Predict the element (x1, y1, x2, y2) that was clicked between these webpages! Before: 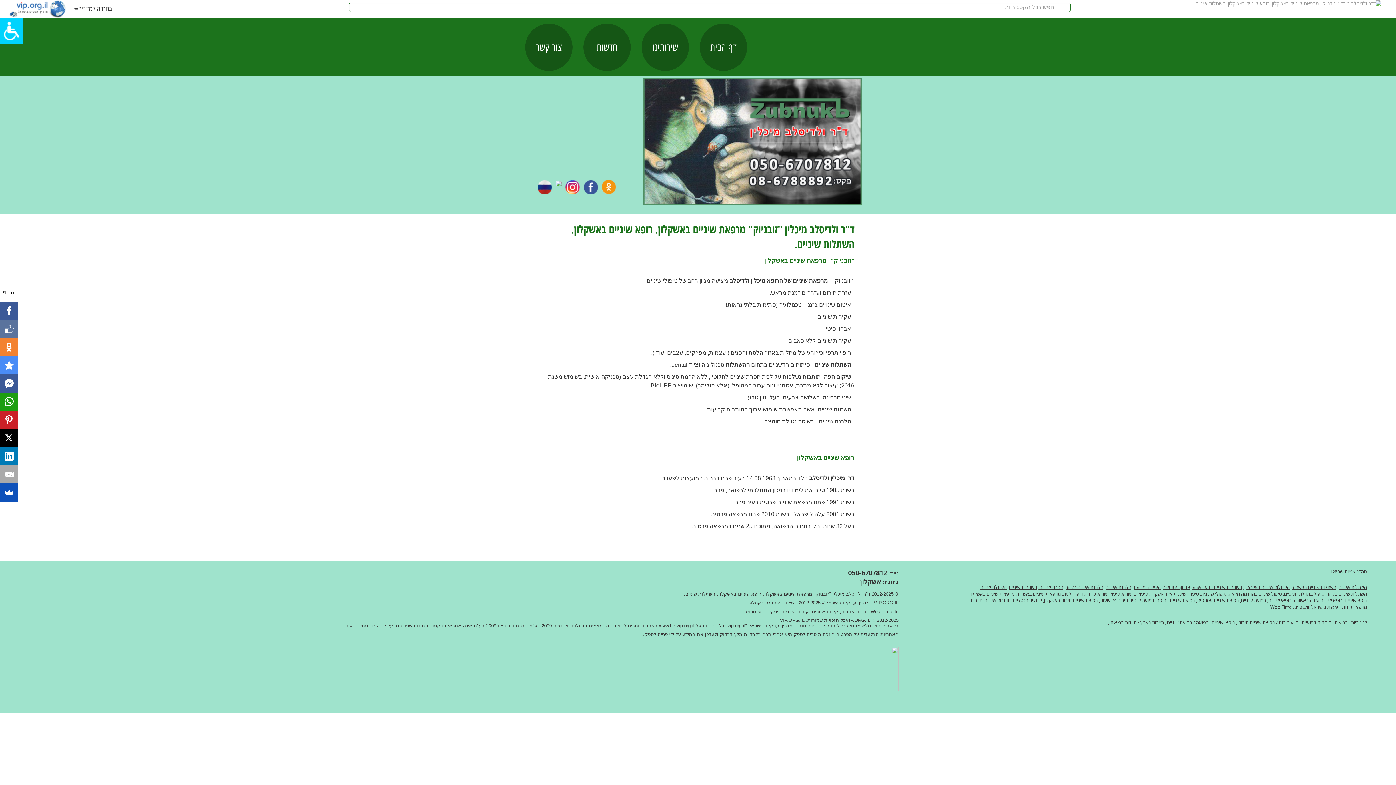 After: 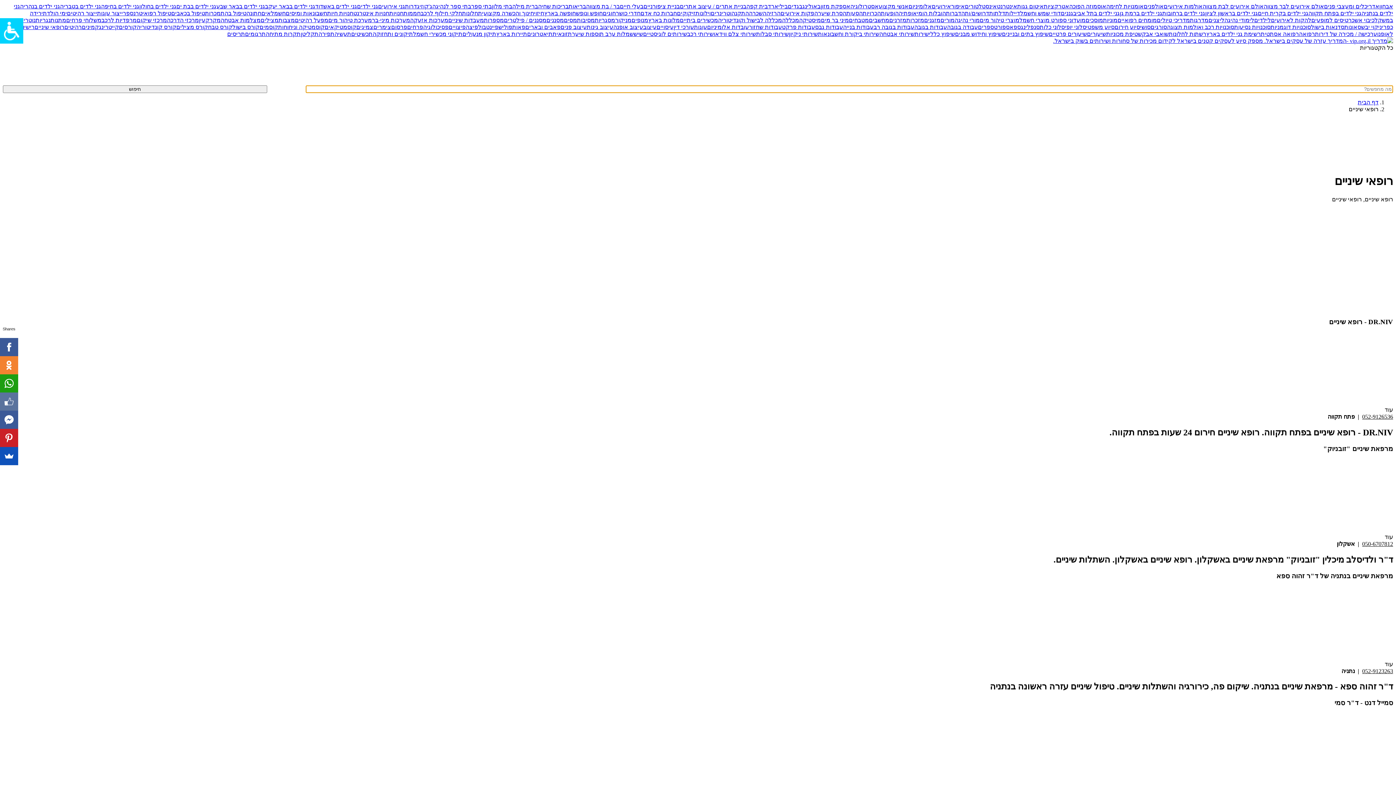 Action: bbox: (1210, 619, 1235, 626) label: רופאי שיניים 